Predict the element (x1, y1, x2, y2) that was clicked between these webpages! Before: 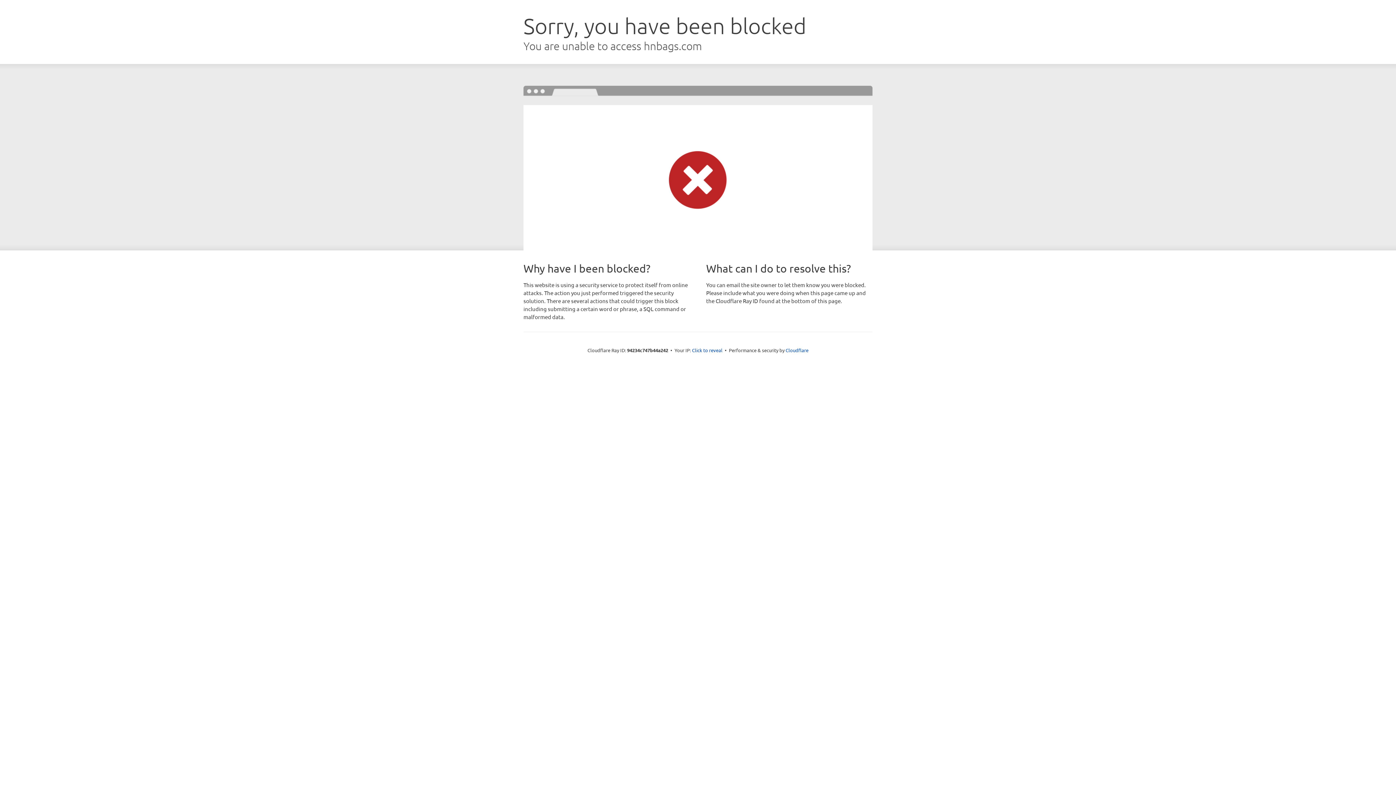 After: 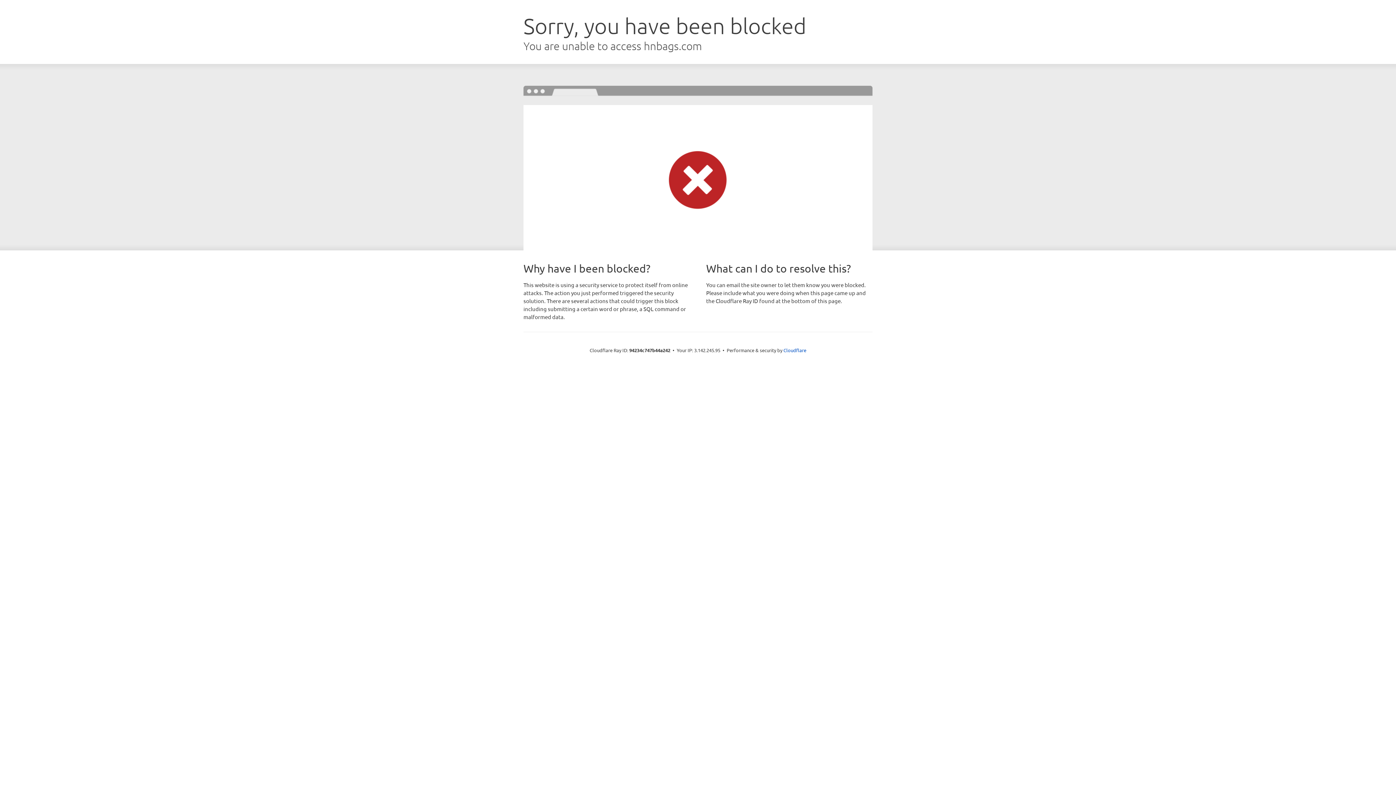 Action: bbox: (692, 346, 722, 353) label: Click to reveal